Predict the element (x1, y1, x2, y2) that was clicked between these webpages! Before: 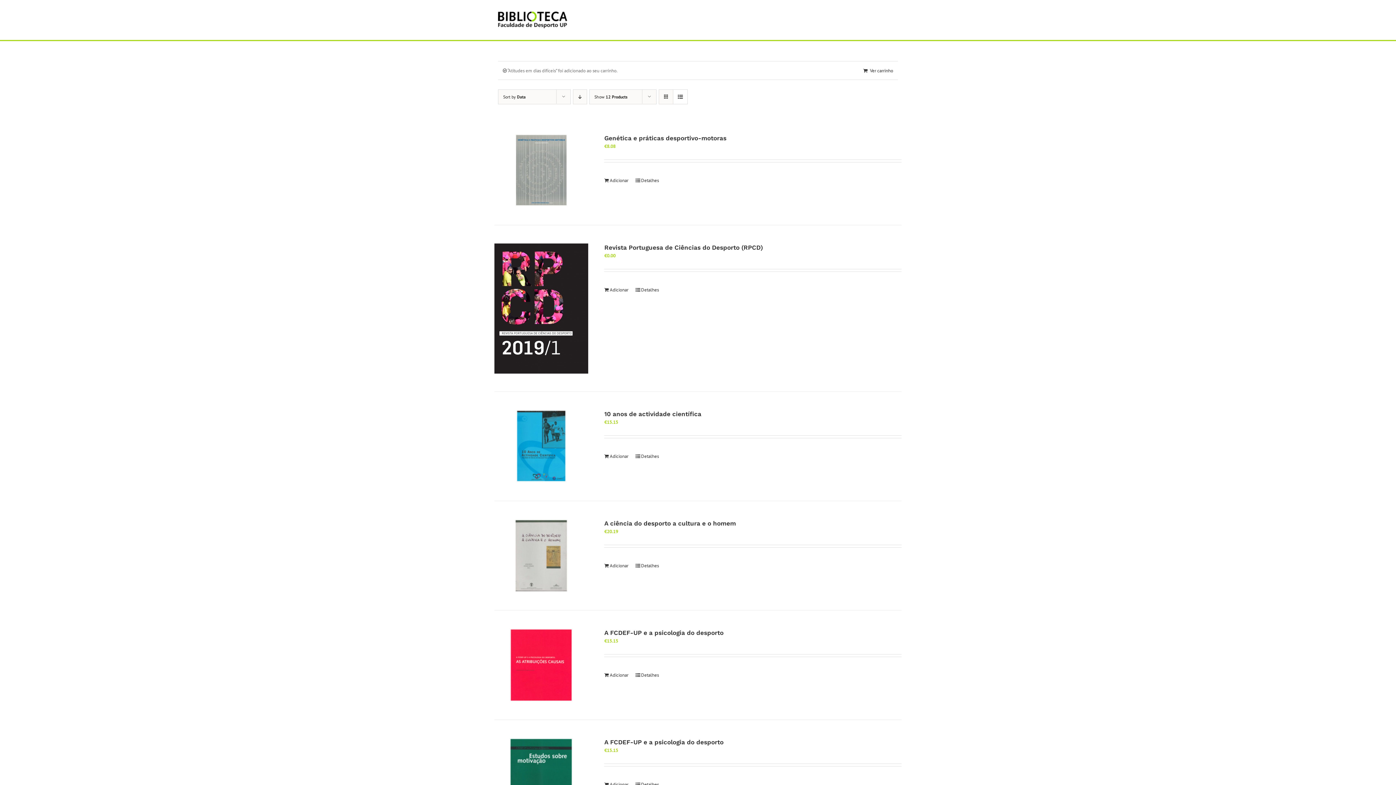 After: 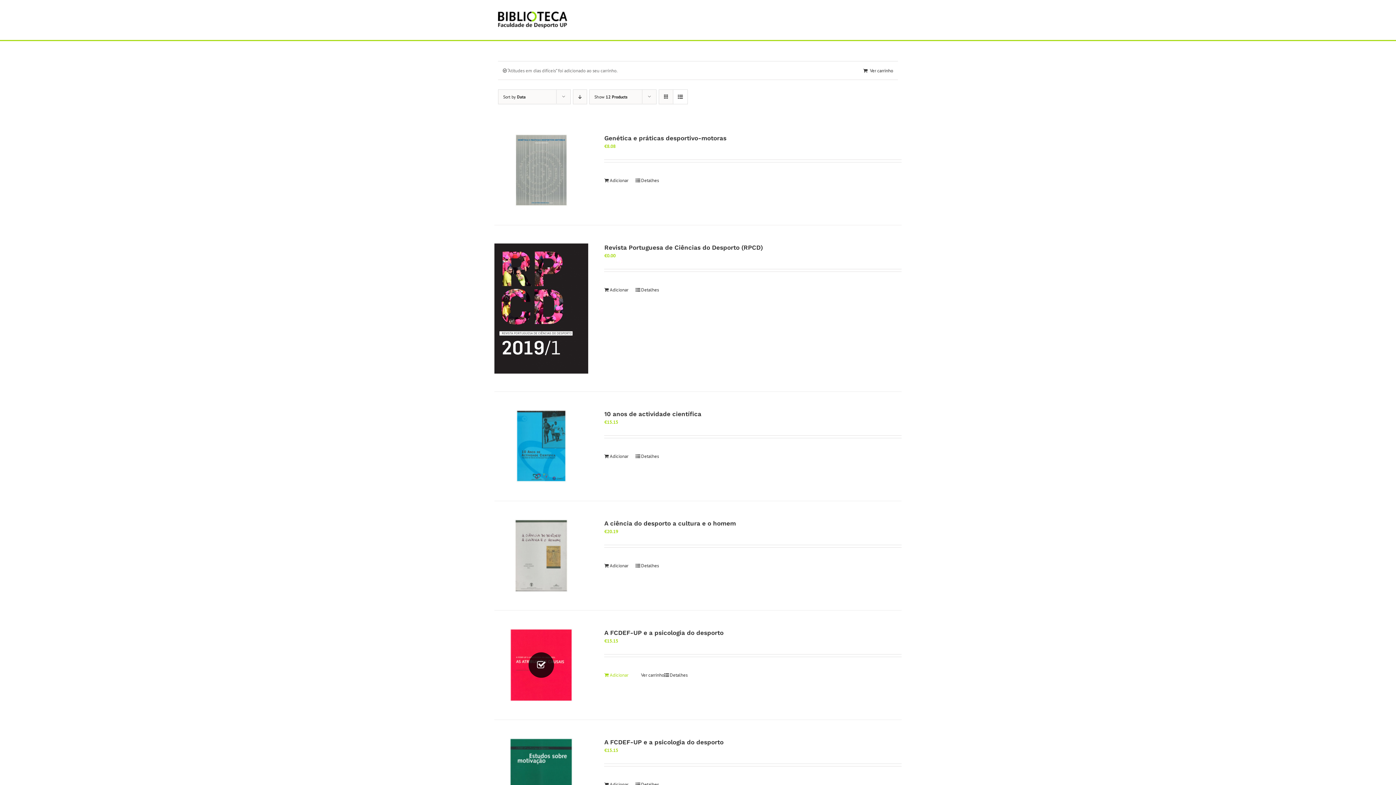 Action: bbox: (604, 672, 628, 678) label: Adiciona ao carrinho: “A FCDEF-UP e a psicologia do desporto”